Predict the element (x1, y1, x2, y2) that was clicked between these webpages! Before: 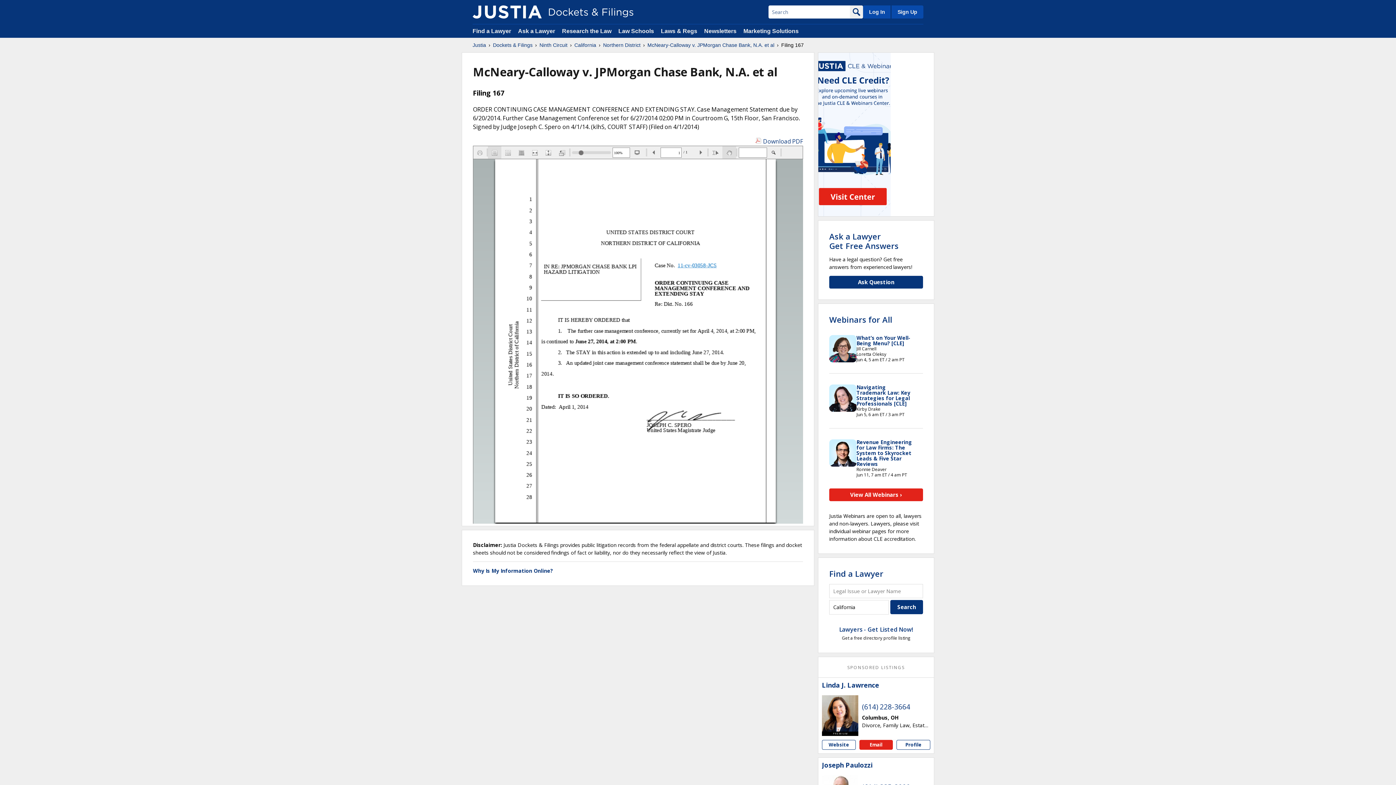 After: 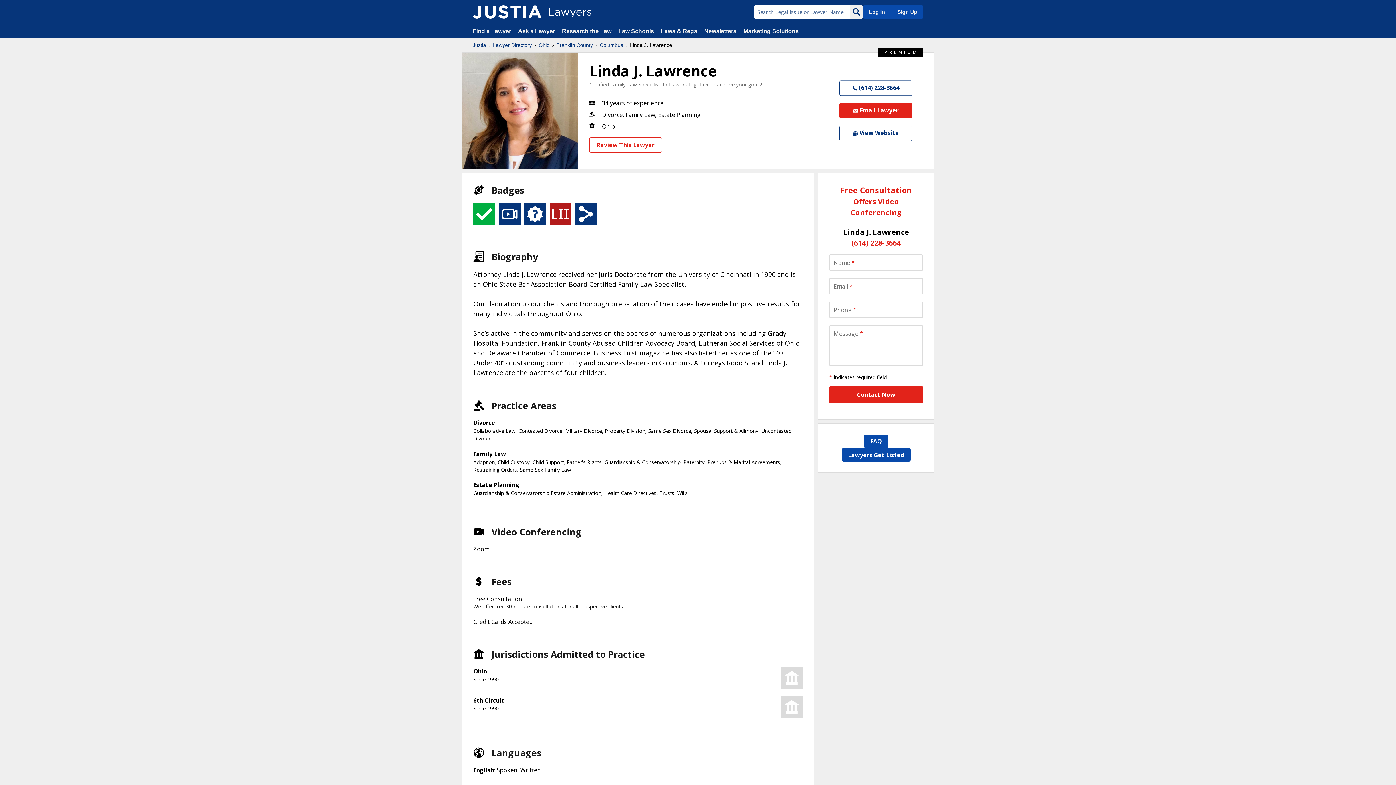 Action: bbox: (822, 695, 858, 731)